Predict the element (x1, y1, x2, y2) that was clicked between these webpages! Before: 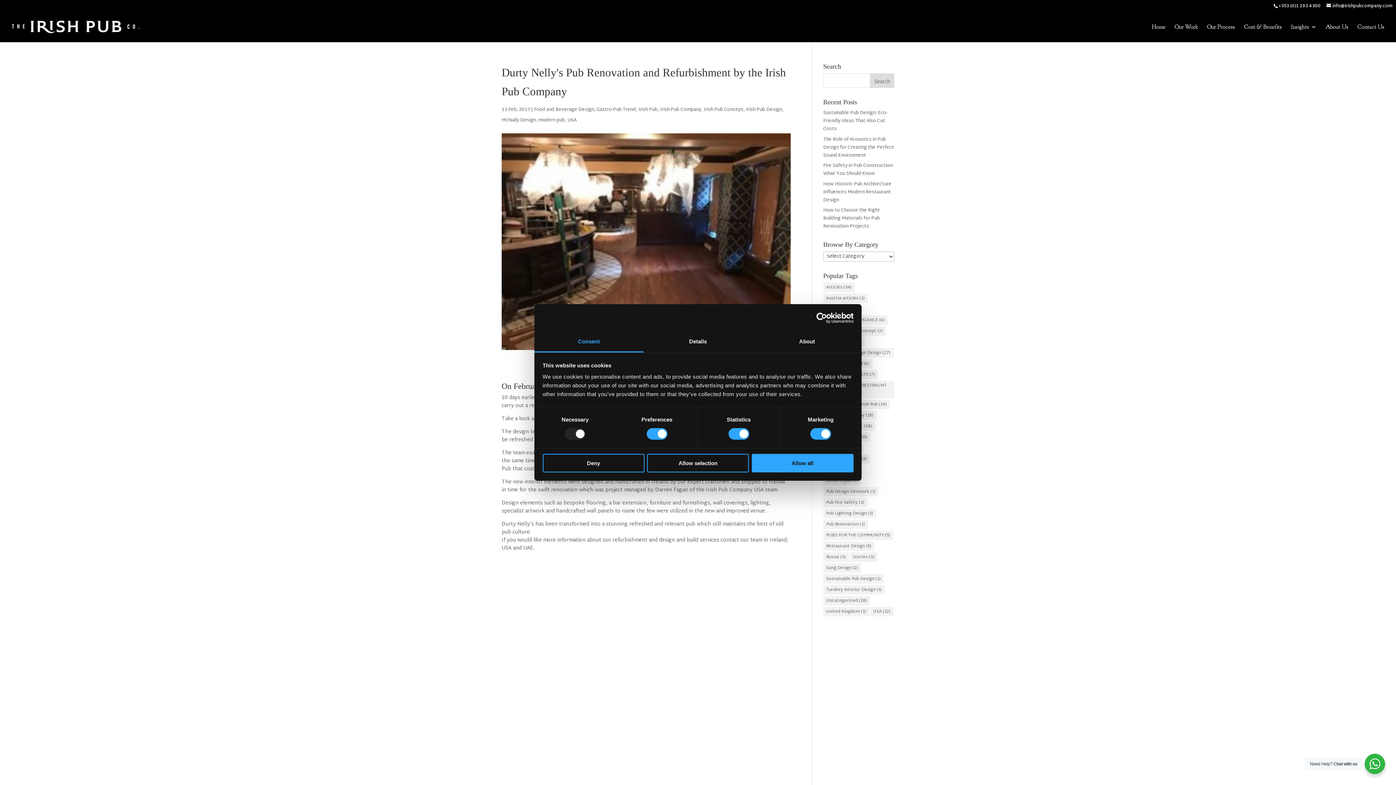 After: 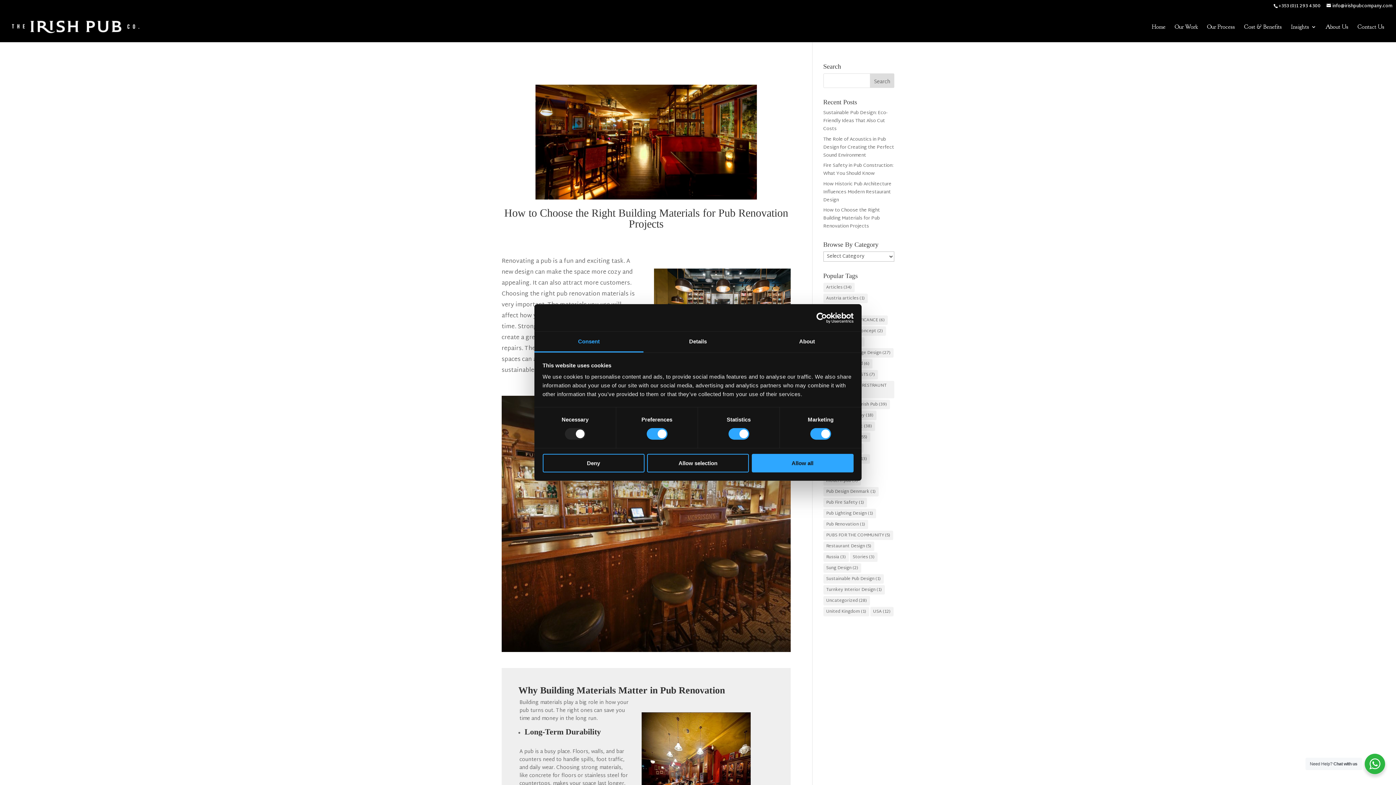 Action: bbox: (823, 206, 880, 230) label: How to Choose the Right Building Materials for Pub Renovation Projects